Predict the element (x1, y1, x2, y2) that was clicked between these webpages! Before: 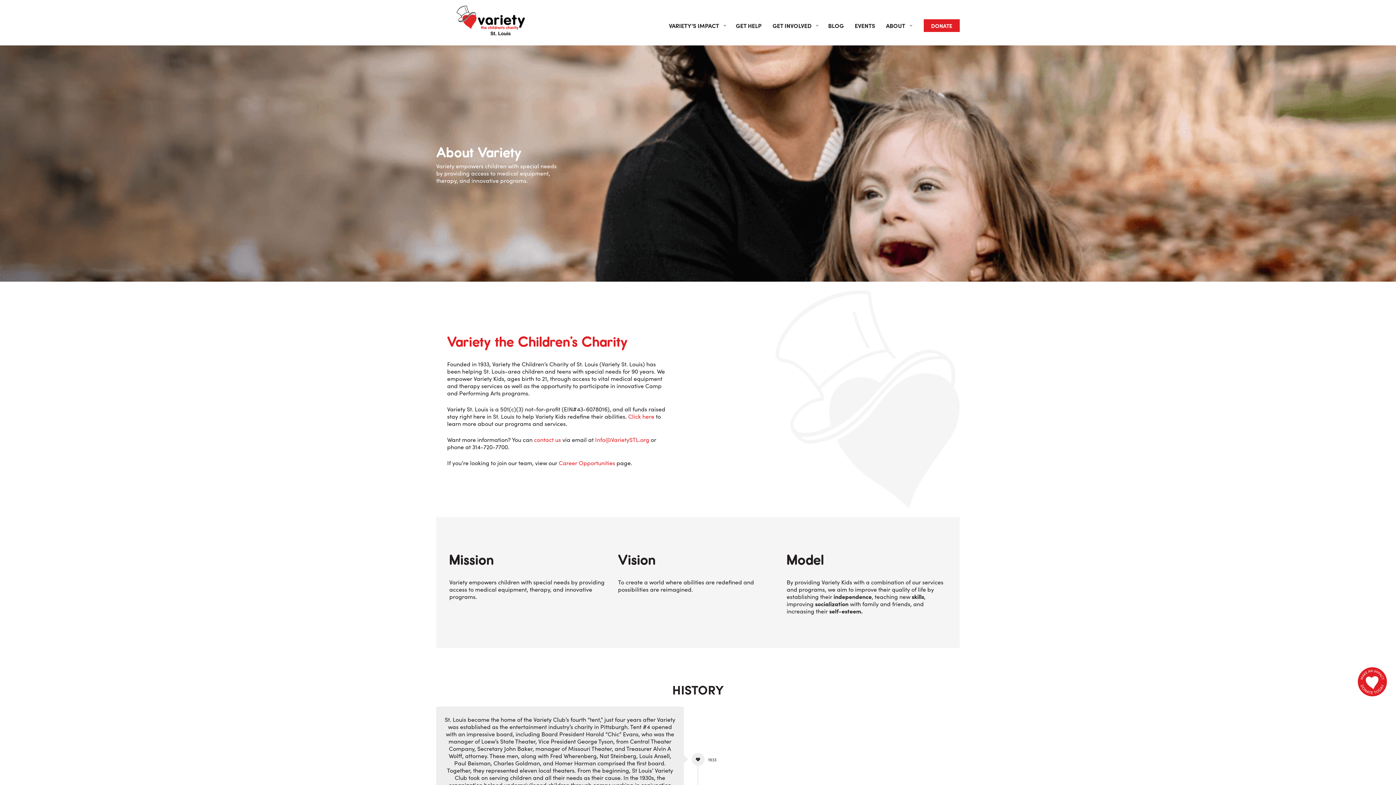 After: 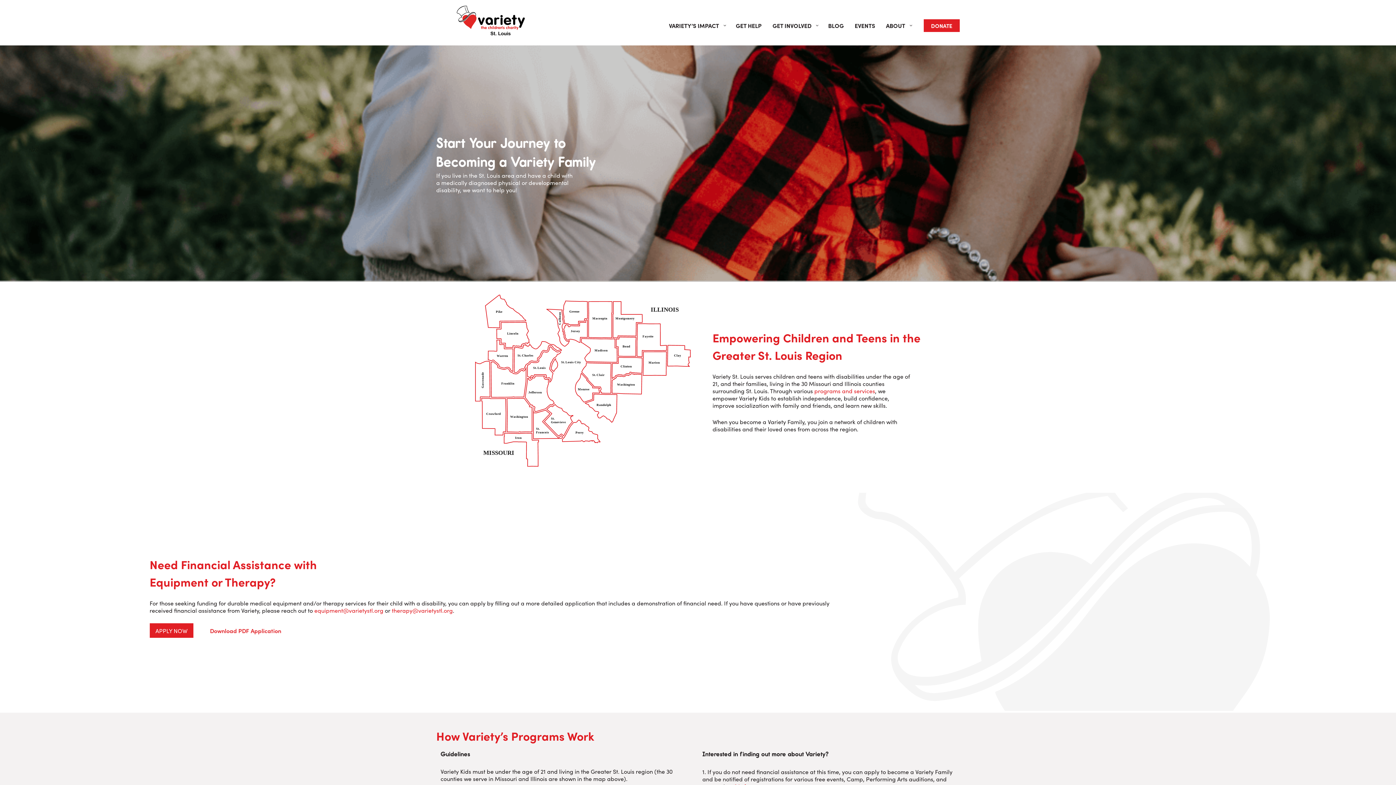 Action: label: GET HELP bbox: (730, 14, 767, 36)